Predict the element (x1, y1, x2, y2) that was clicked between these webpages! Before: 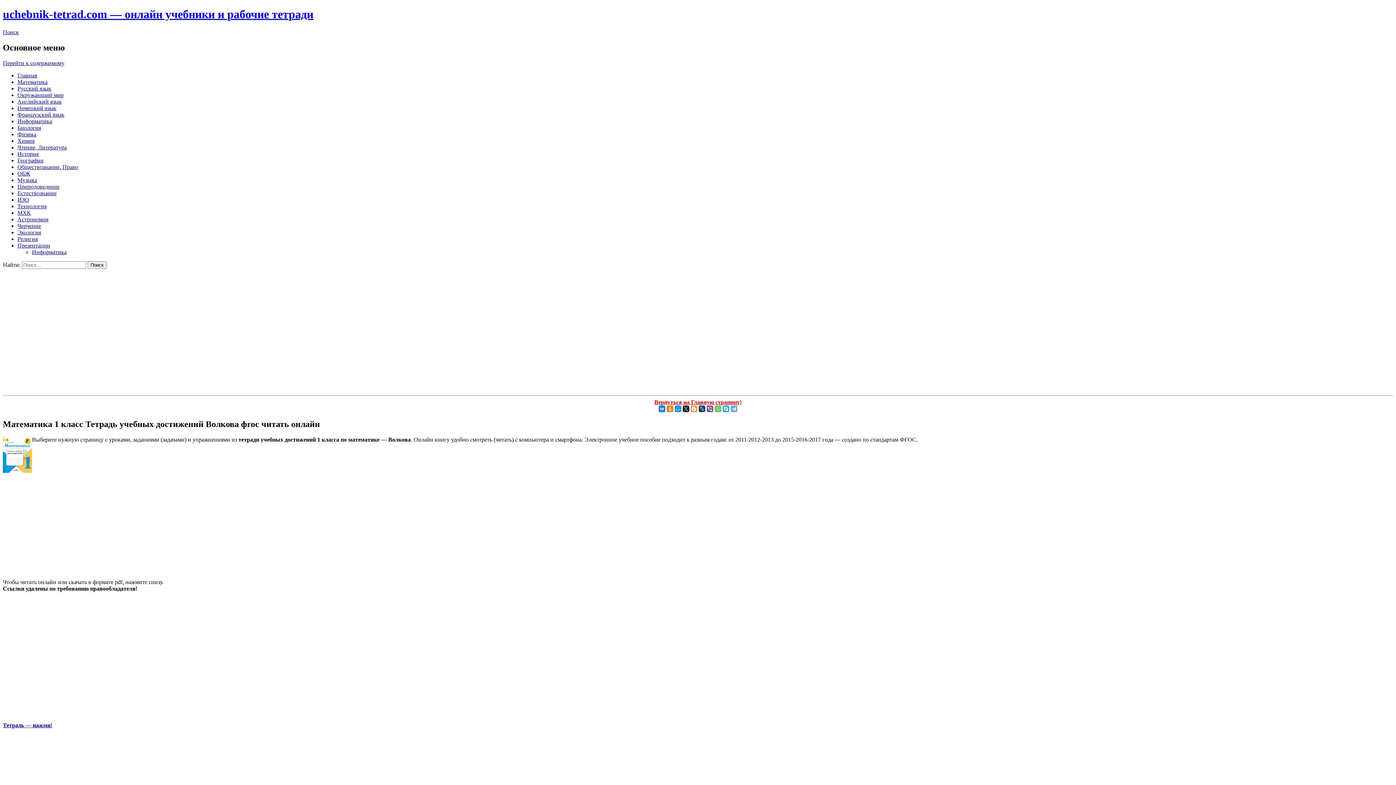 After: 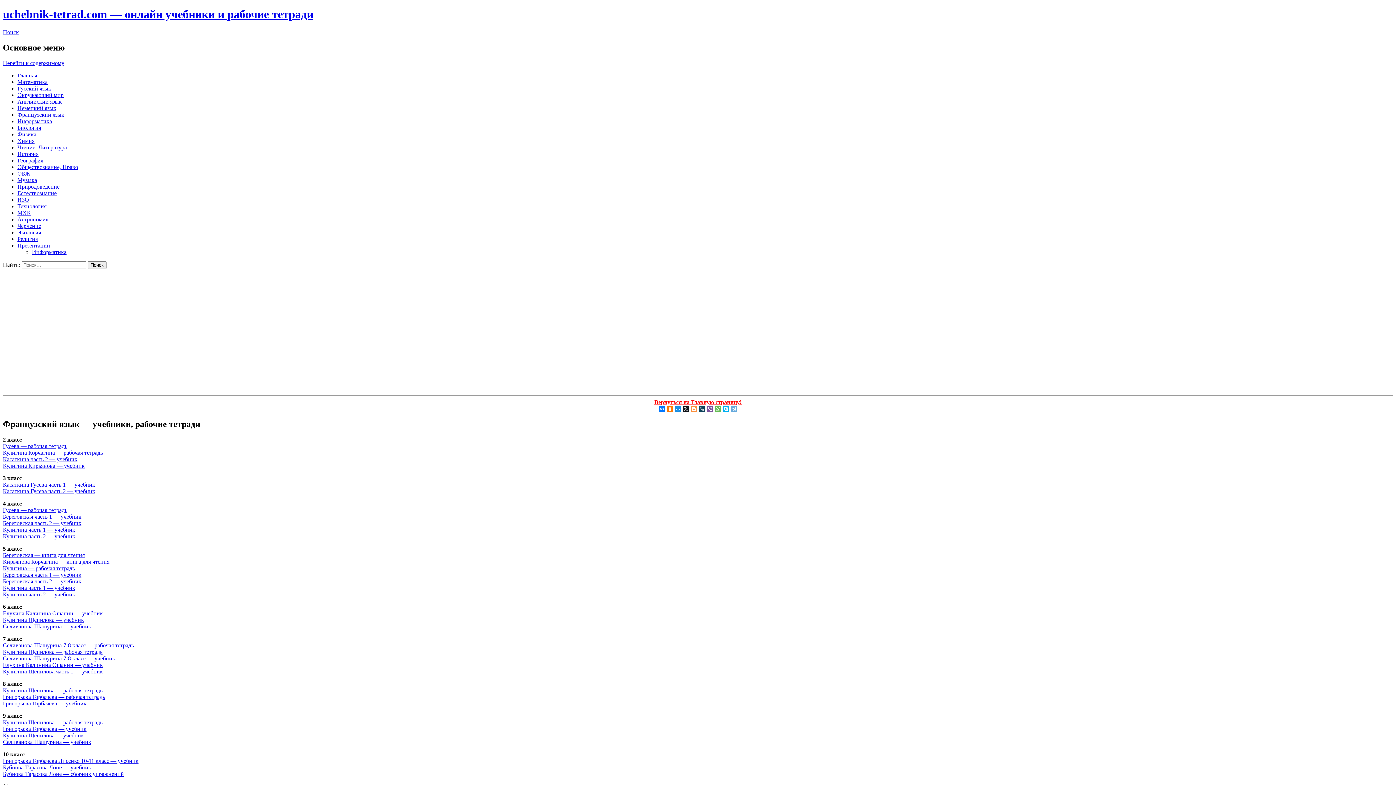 Action: label: Французский язык bbox: (17, 111, 64, 117)